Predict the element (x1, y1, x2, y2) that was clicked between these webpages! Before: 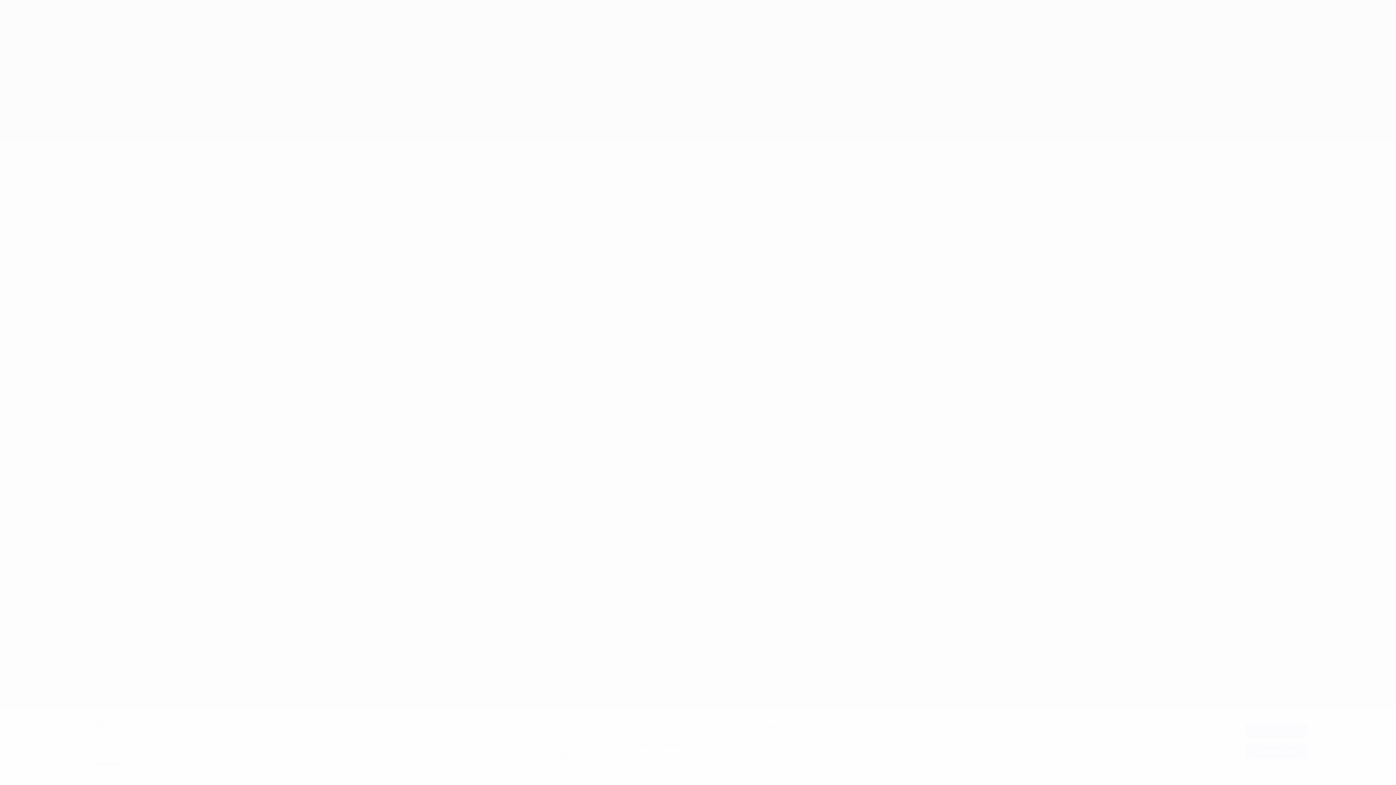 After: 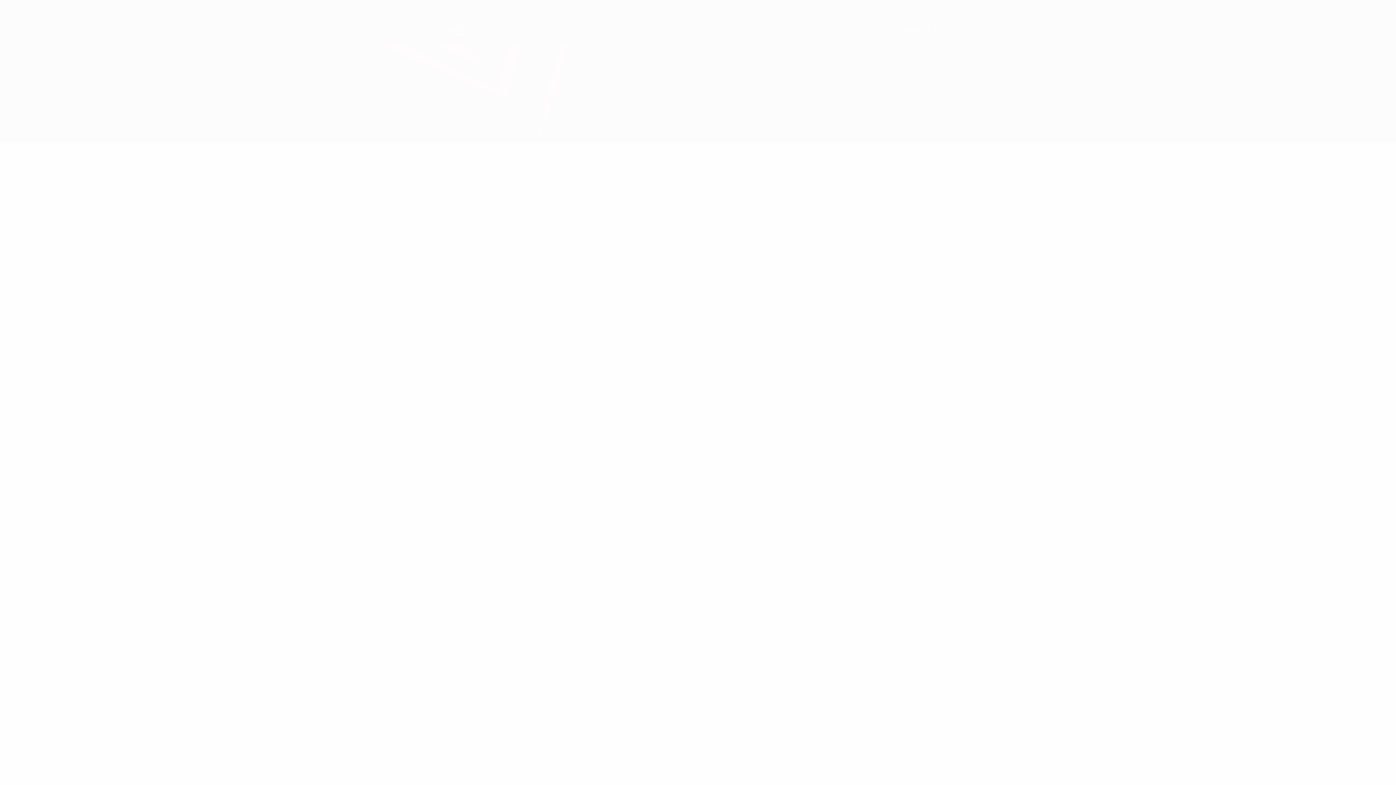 Action: bbox: (1245, 724, 1307, 738) label: Acepto